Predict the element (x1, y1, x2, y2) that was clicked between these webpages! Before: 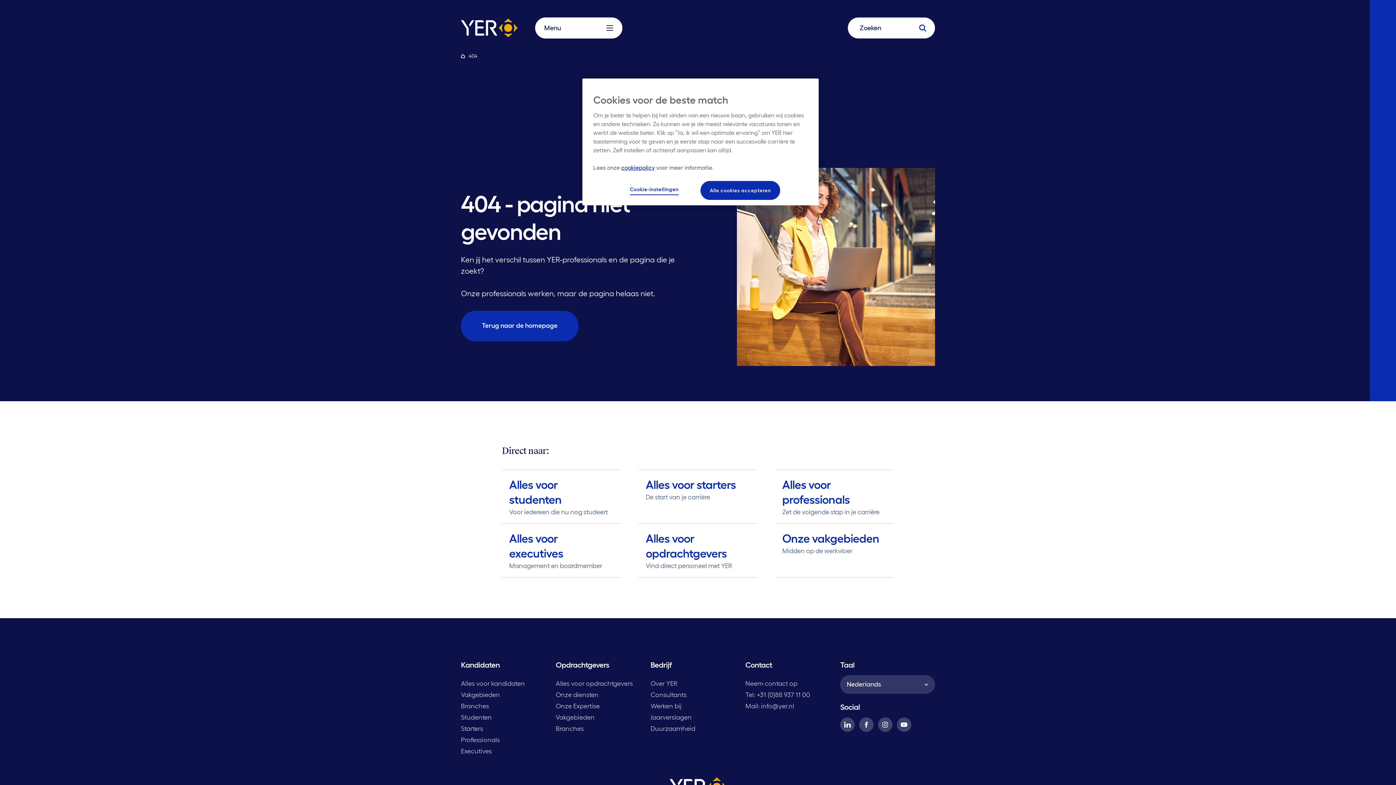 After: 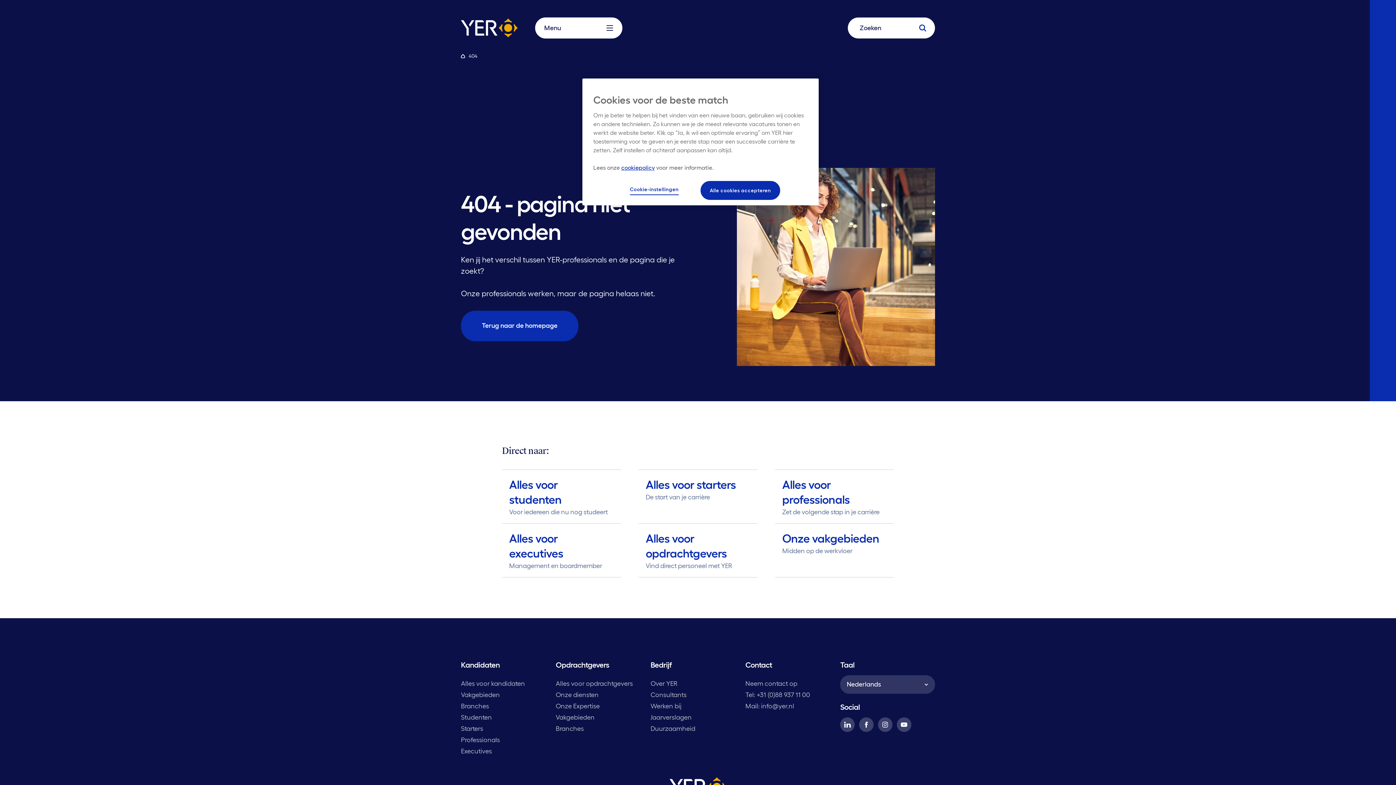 Action: bbox: (593, 164, 713, 170) label: Meer informatie over uw privacy, opent in een nieuw tabblad